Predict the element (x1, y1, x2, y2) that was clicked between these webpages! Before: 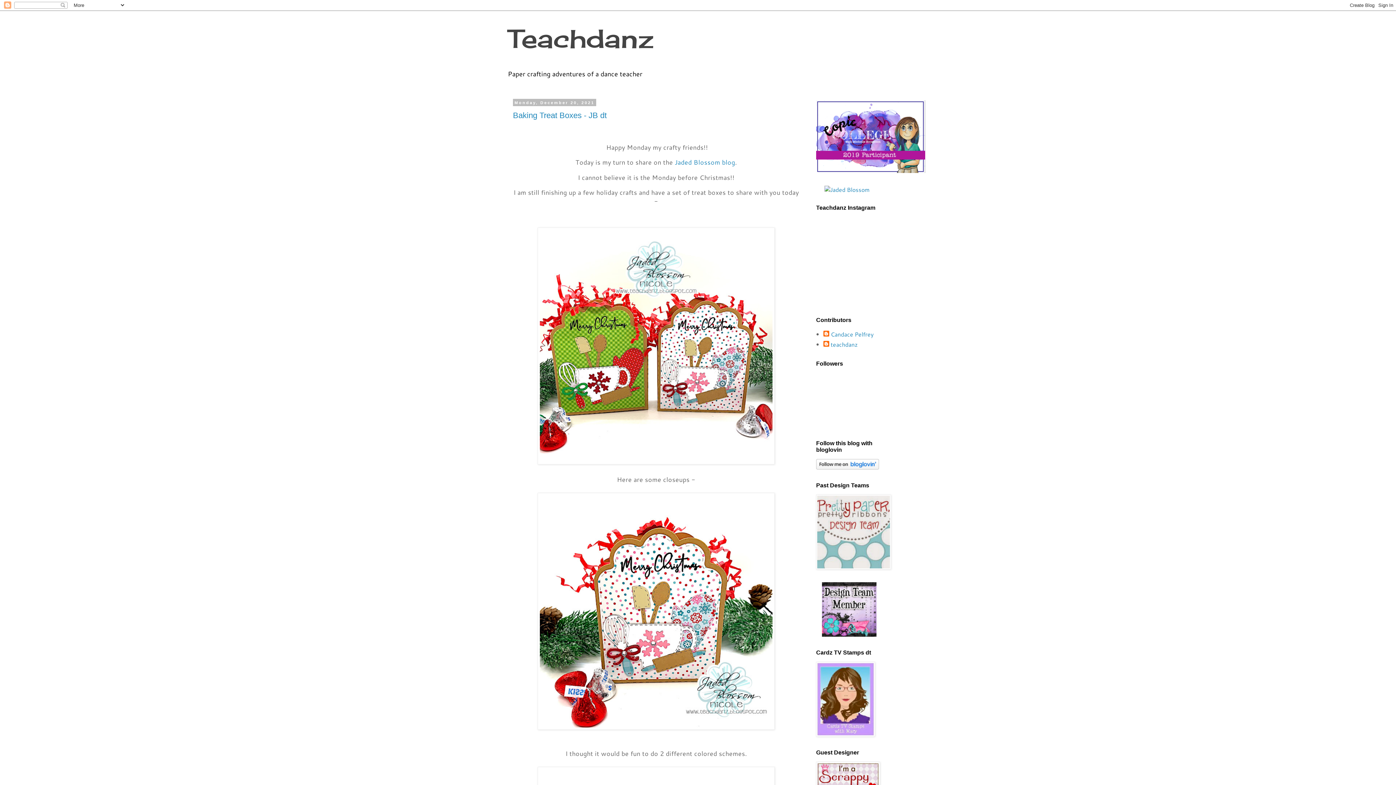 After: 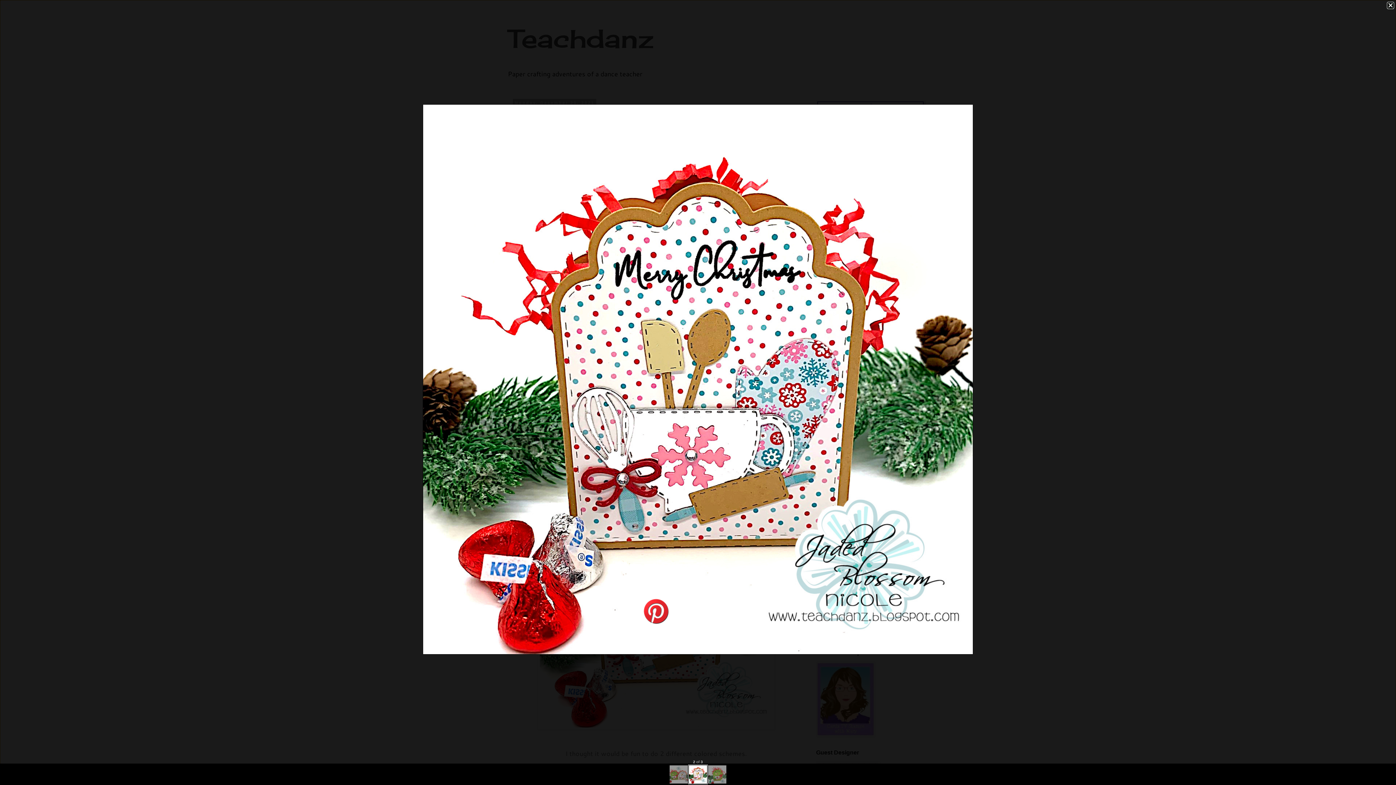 Action: bbox: (537, 723, 774, 732)